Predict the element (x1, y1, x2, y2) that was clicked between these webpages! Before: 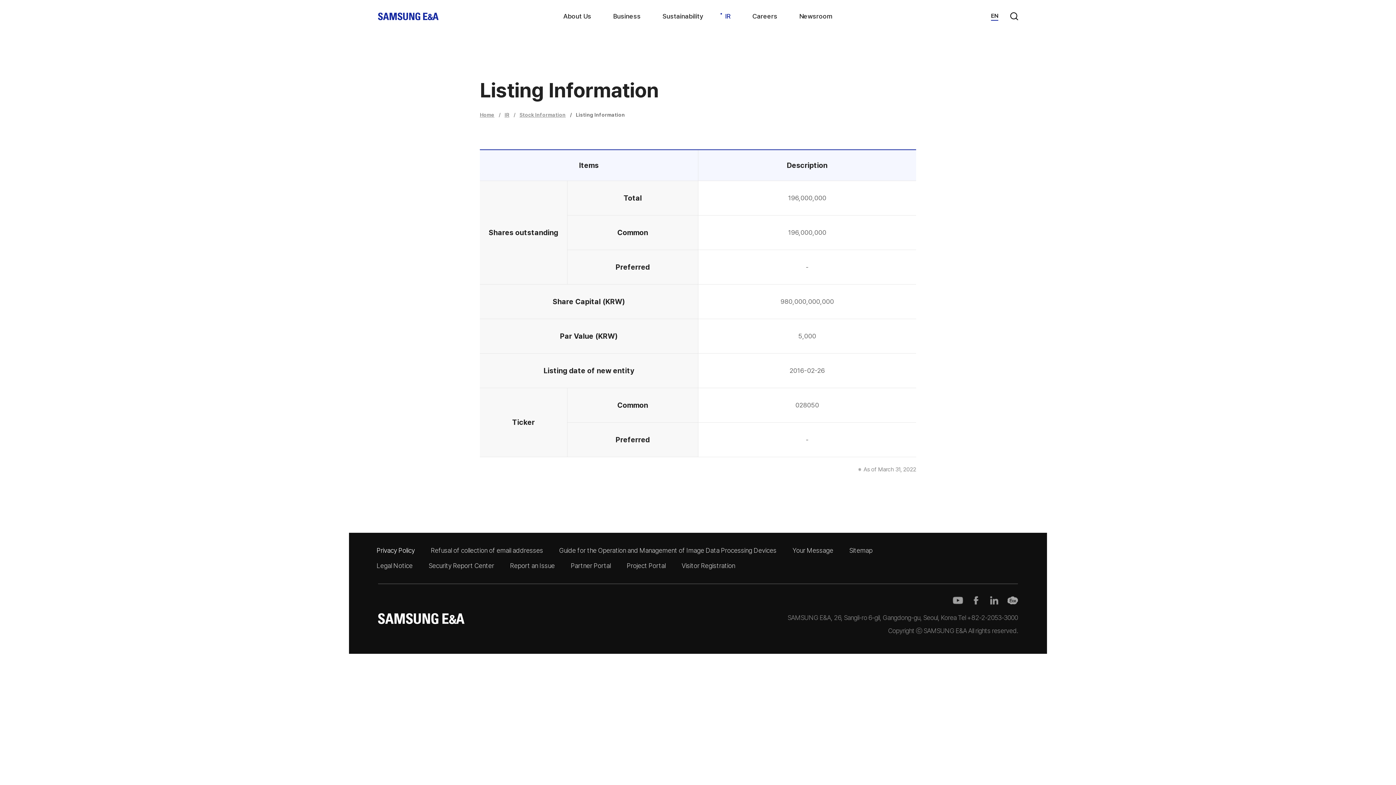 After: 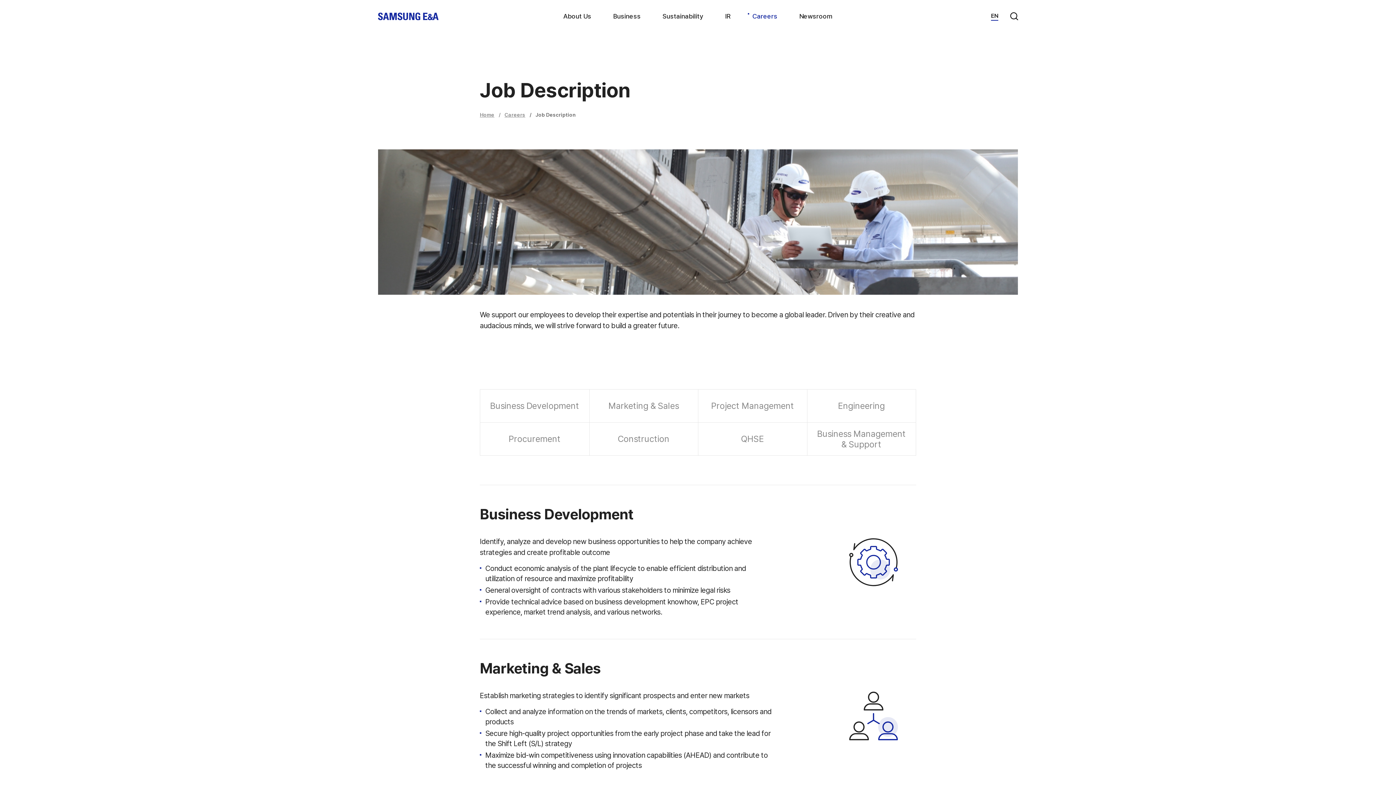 Action: label: Careers bbox: (752, 0, 777, 21)